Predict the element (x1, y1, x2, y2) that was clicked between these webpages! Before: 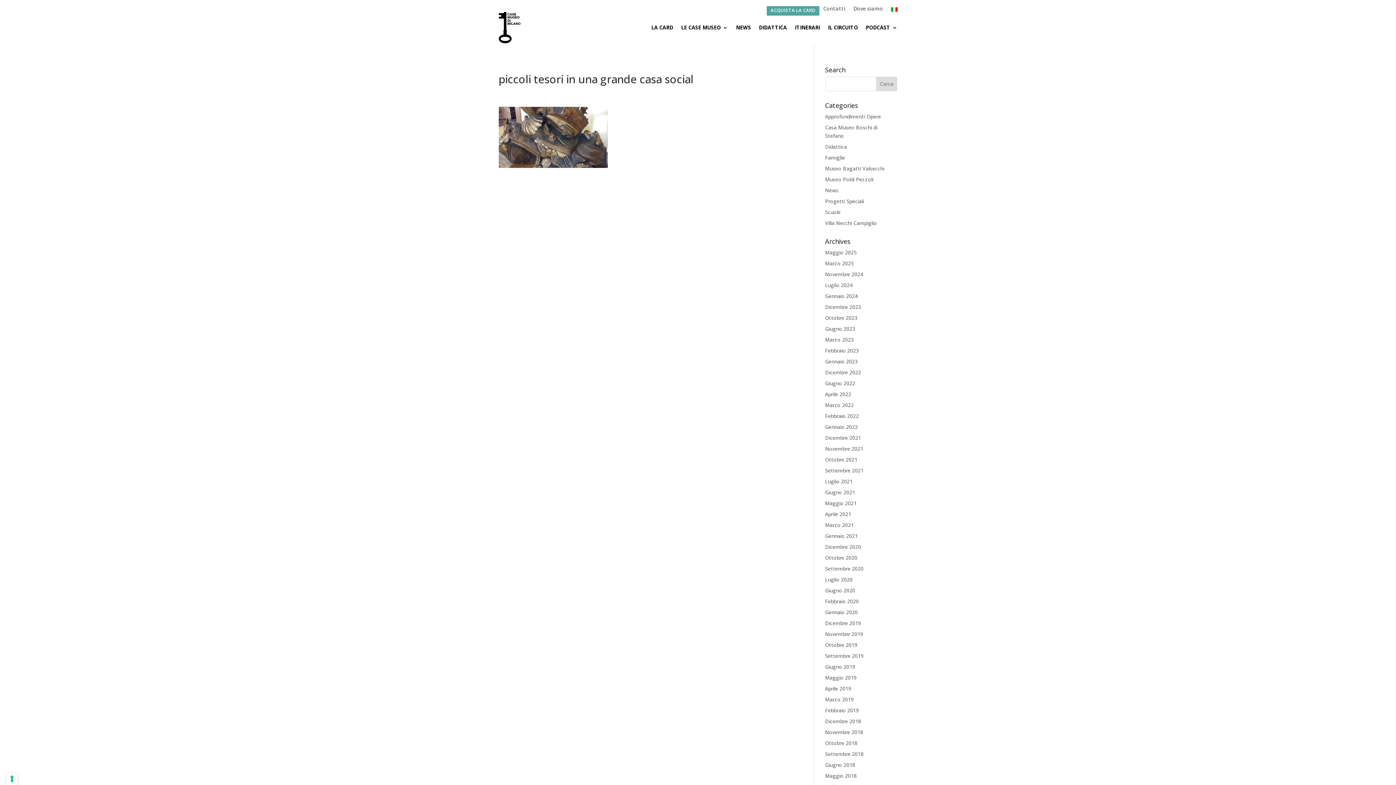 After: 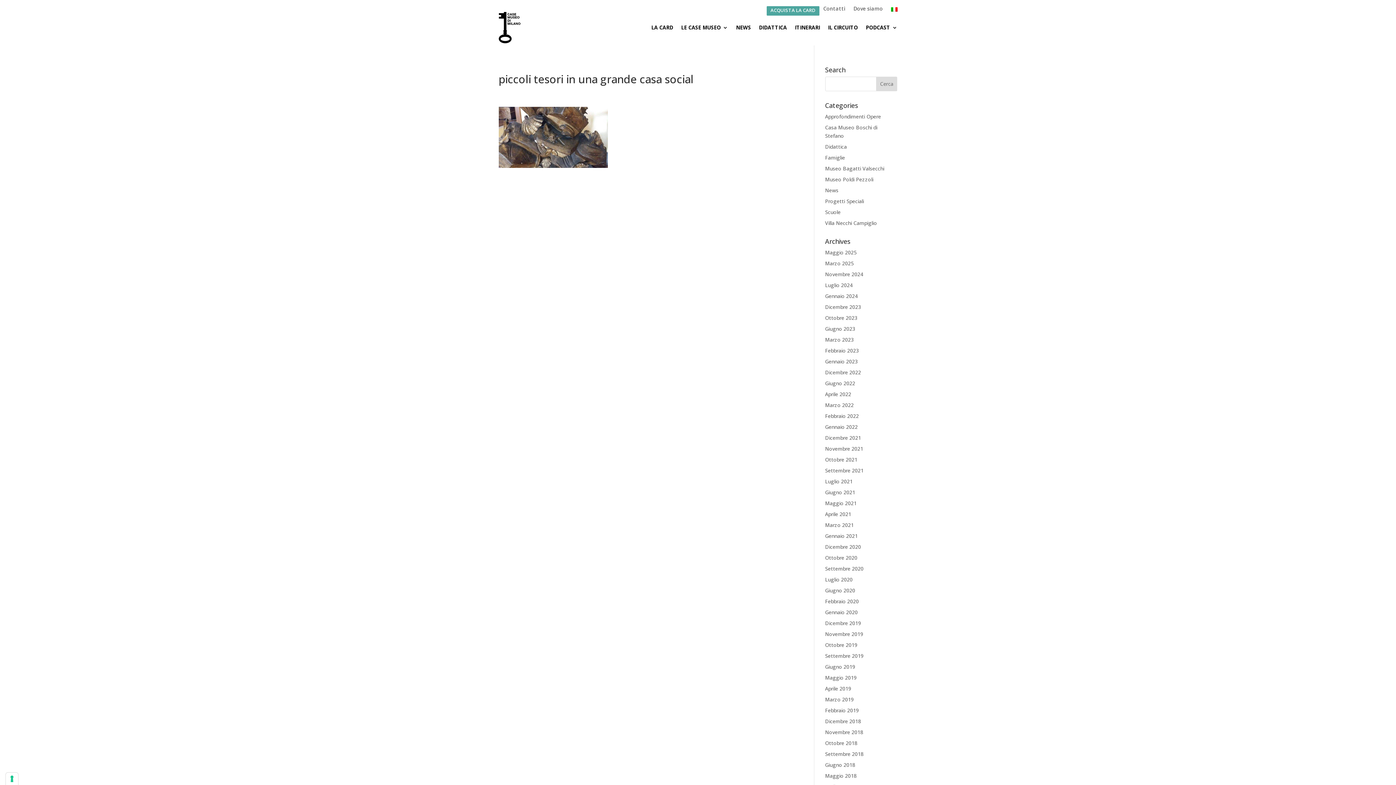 Action: bbox: (891, 6, 897, 15)